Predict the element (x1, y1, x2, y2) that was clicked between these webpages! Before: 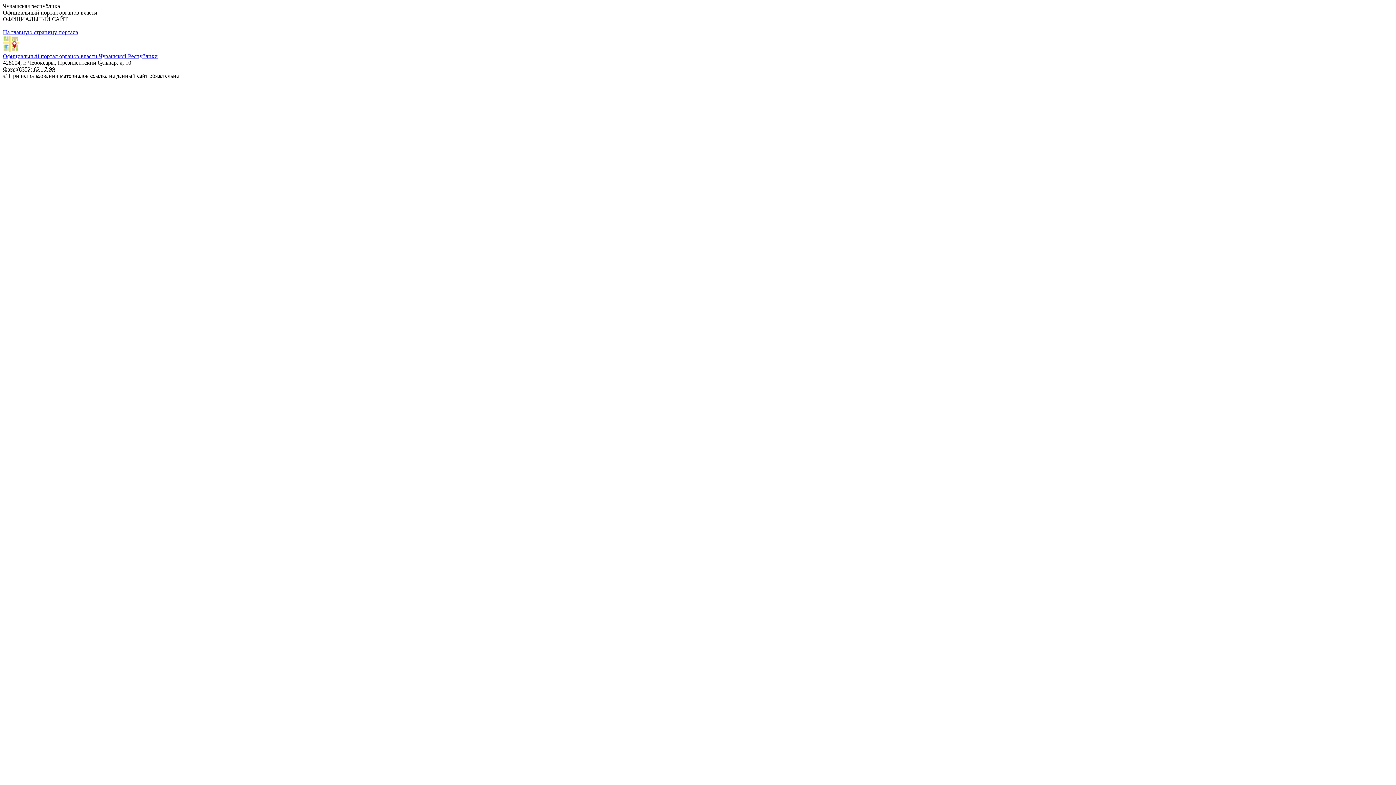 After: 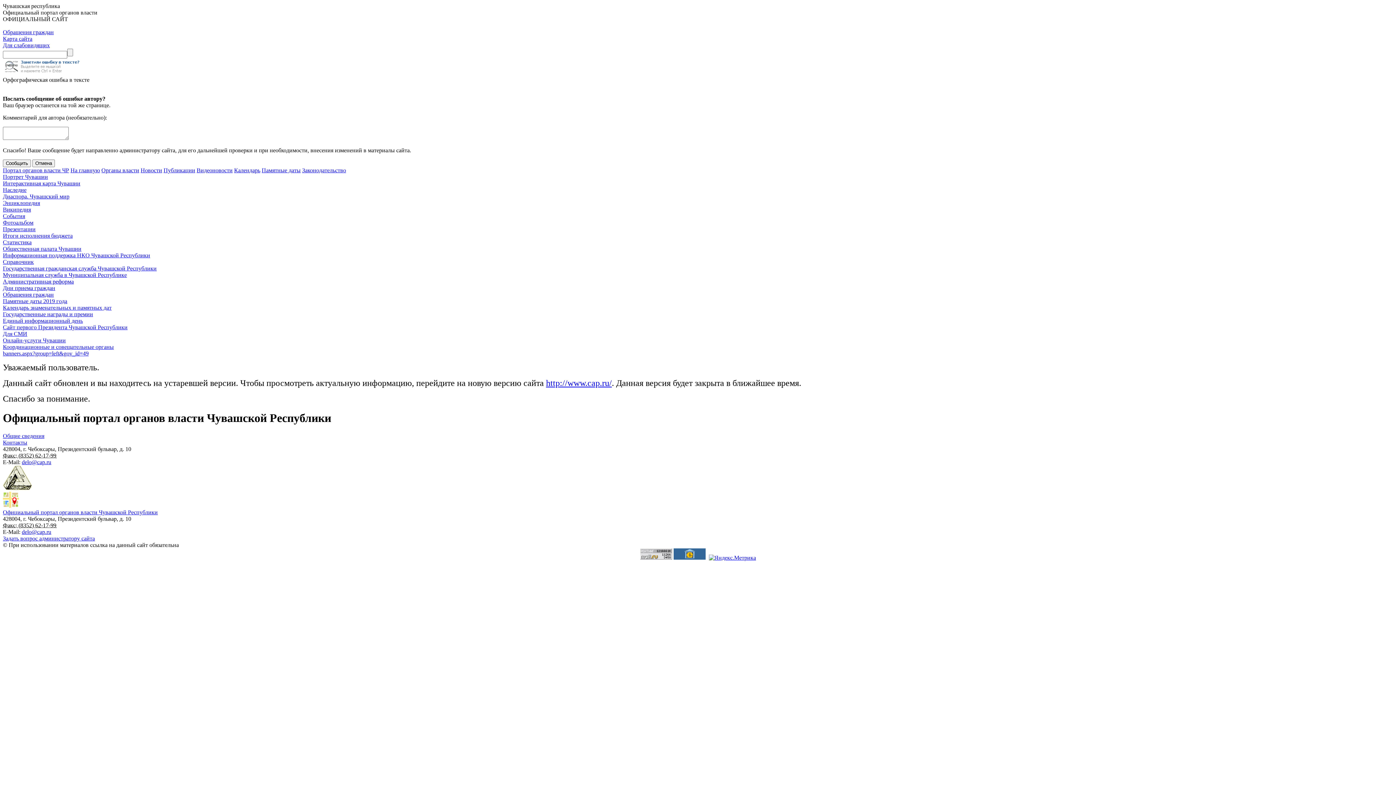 Action: bbox: (2, 46, 18, 52)